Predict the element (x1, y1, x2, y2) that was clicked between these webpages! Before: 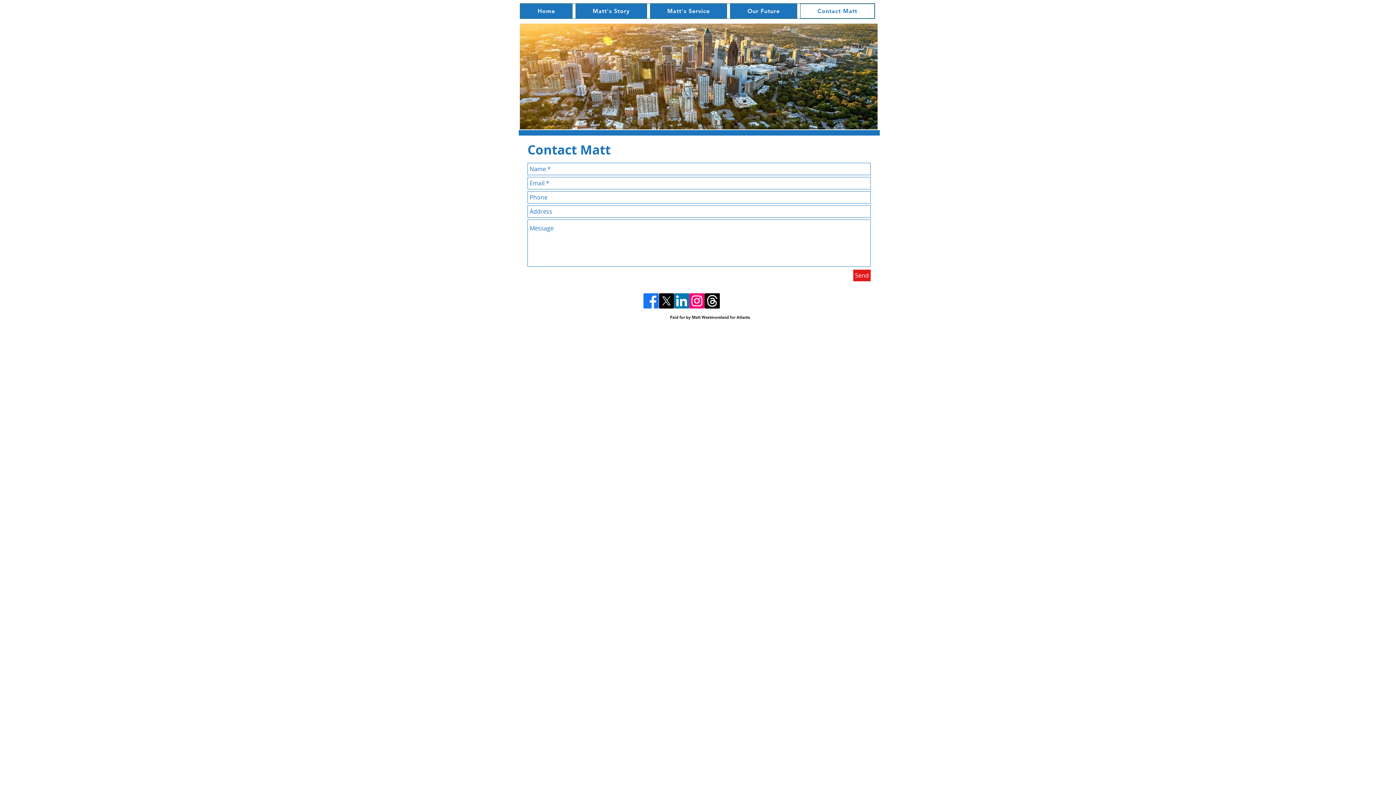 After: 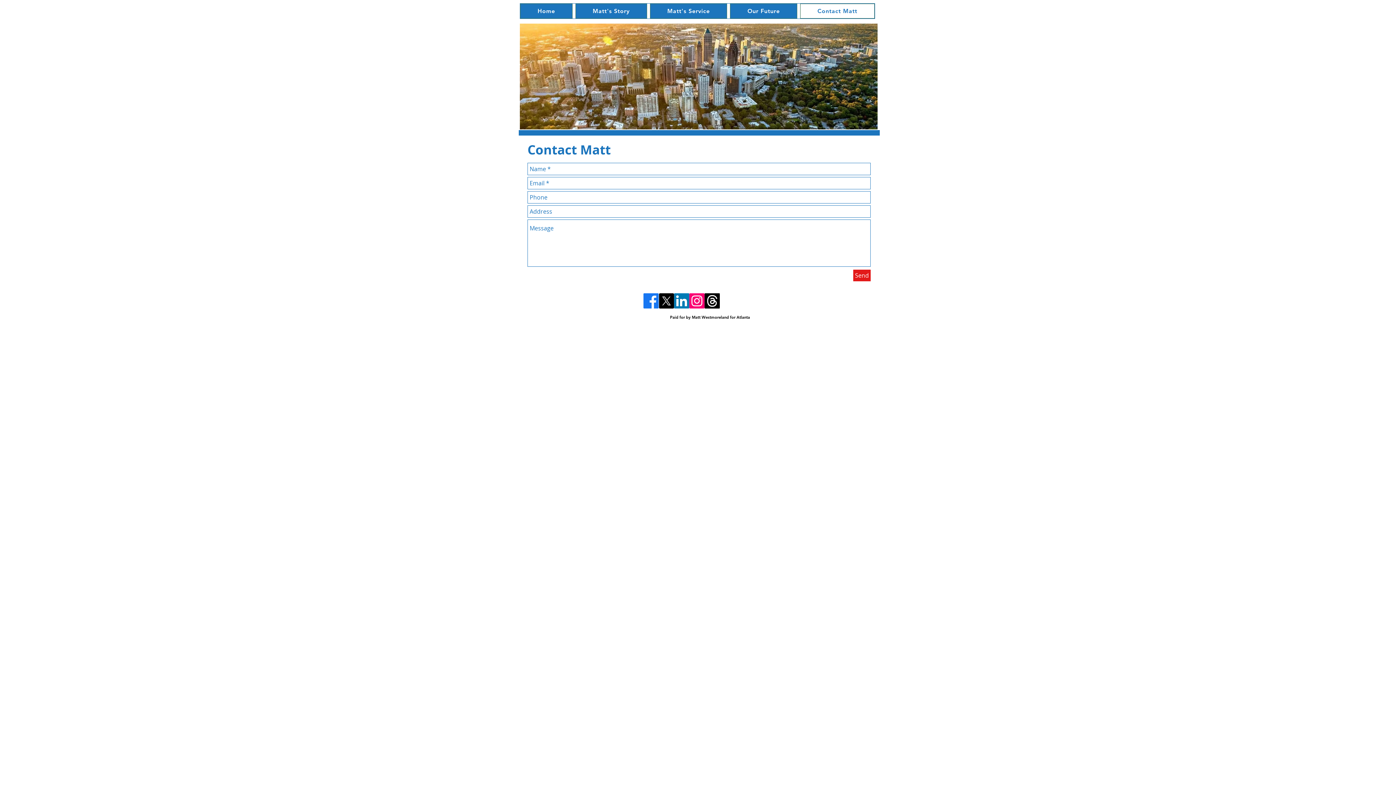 Action: bbox: (674, 293, 689, 308) label: LinkedIn